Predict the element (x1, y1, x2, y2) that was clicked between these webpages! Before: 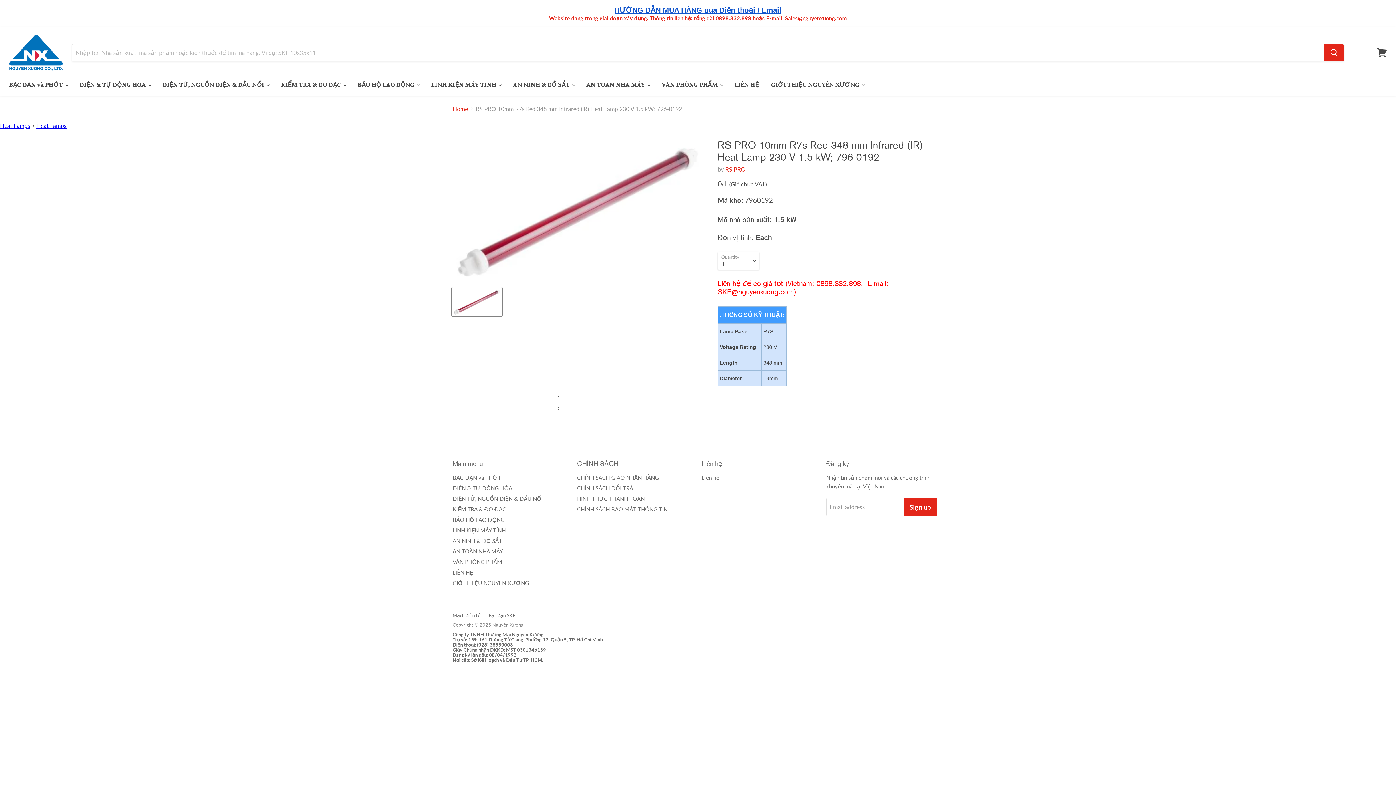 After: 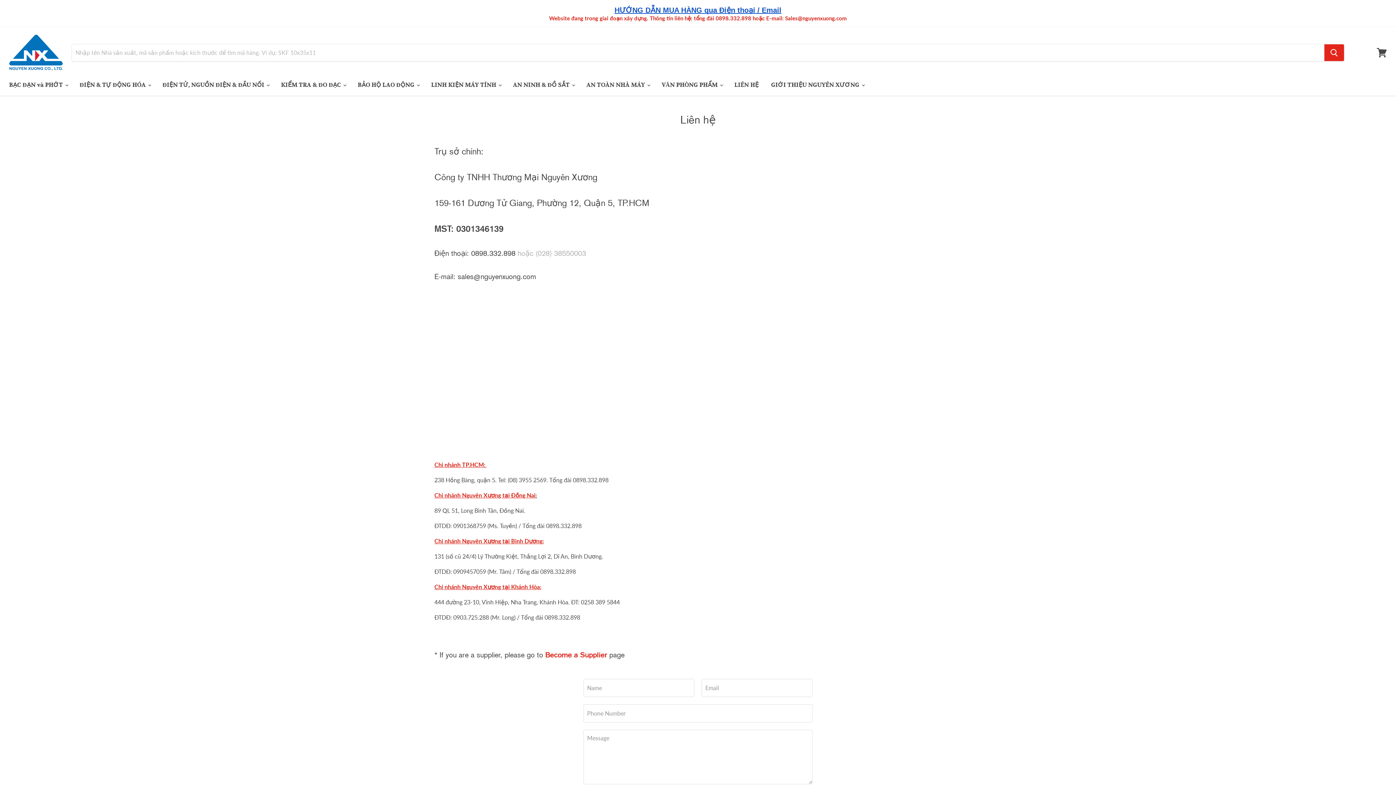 Action: label: LIÊN HỆ bbox: (729, 77, 764, 92)